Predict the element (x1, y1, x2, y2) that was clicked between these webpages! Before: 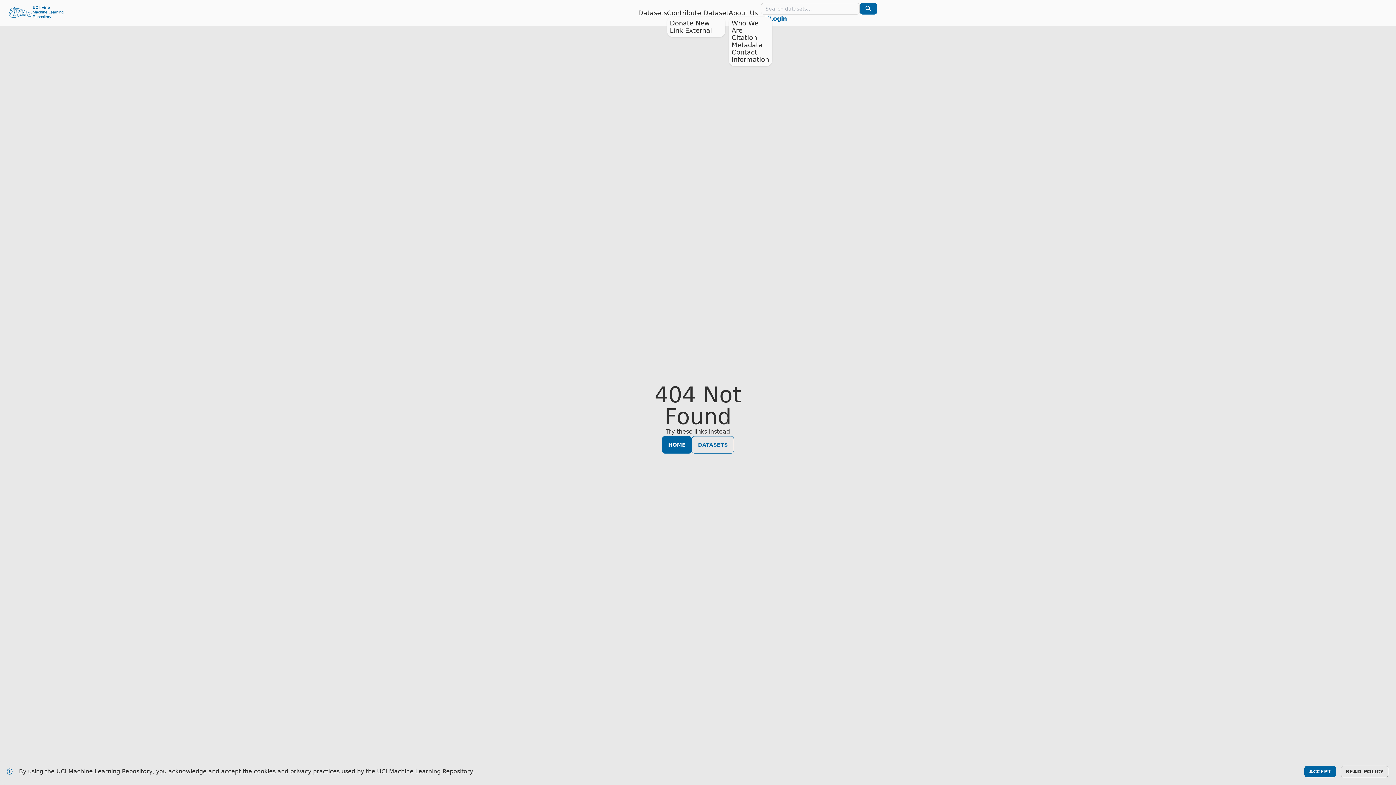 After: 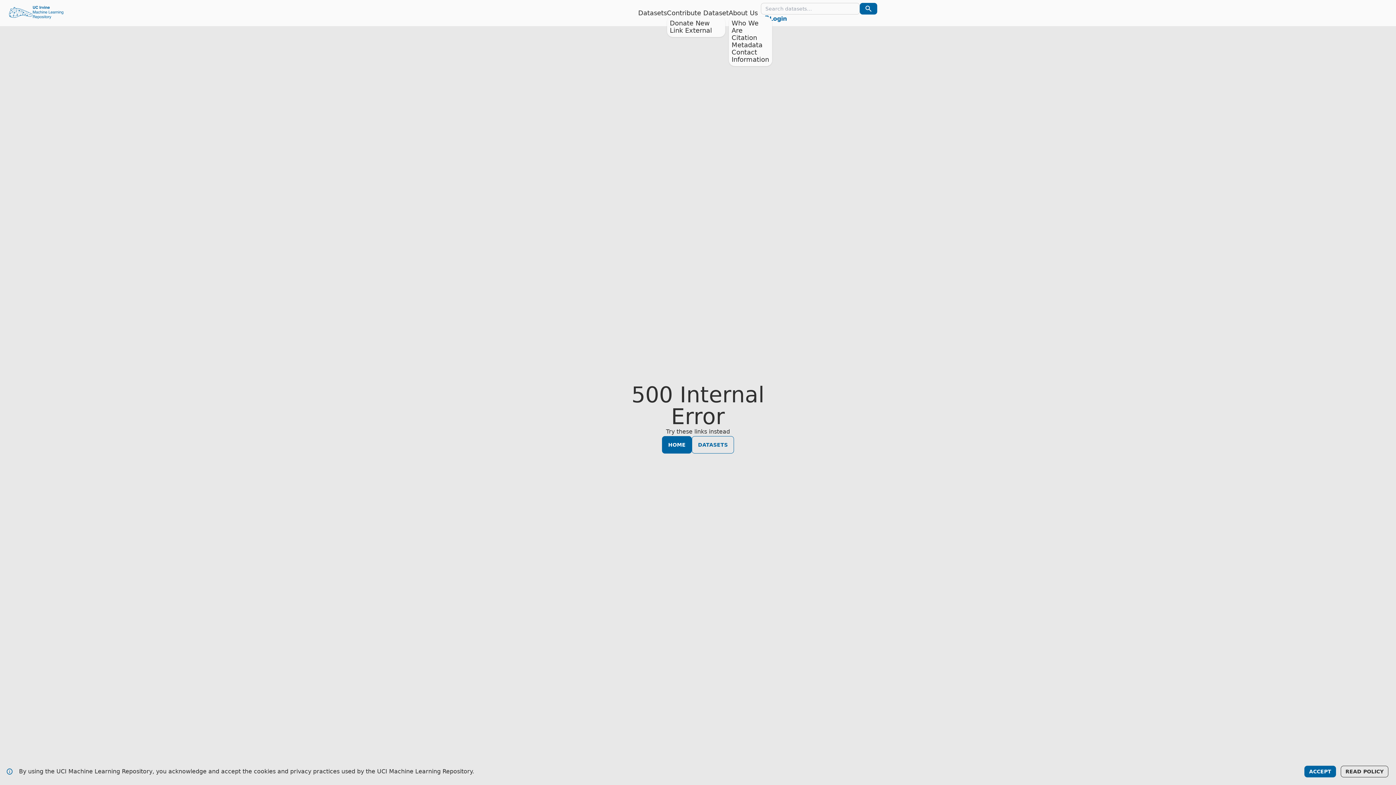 Action: label: Donate New bbox: (670, 19, 710, 26)